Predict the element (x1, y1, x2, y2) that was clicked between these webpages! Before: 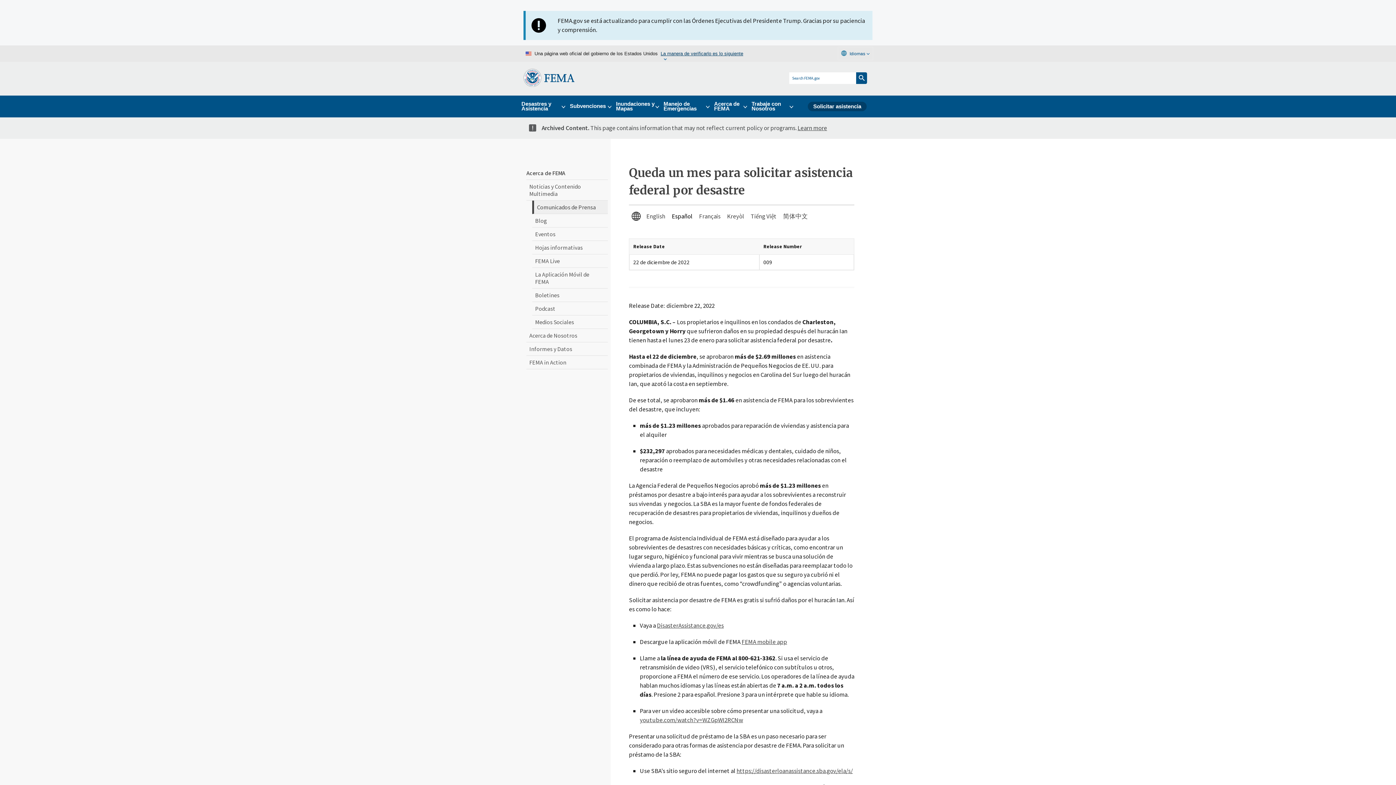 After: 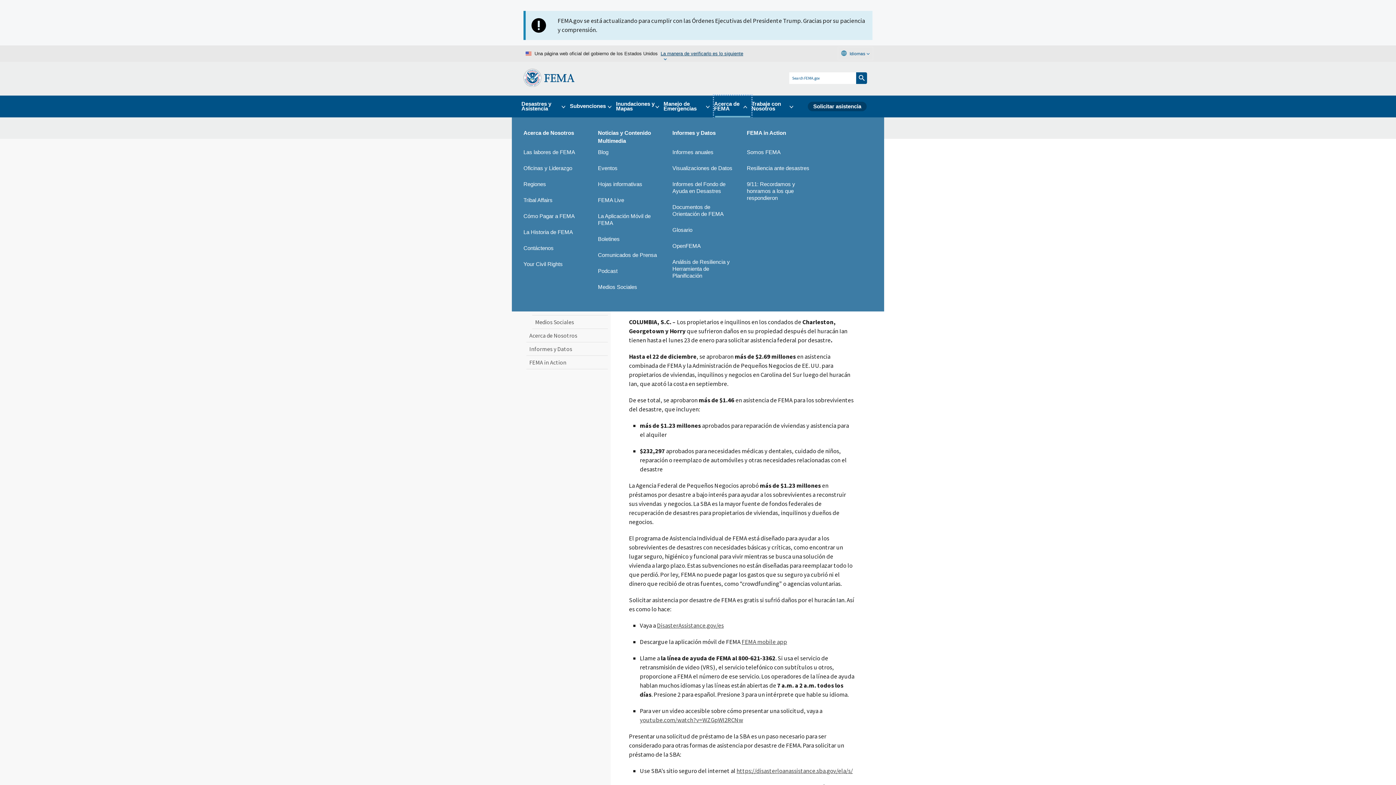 Action: bbox: (714, 95, 751, 117) label: Acerca de FEMA